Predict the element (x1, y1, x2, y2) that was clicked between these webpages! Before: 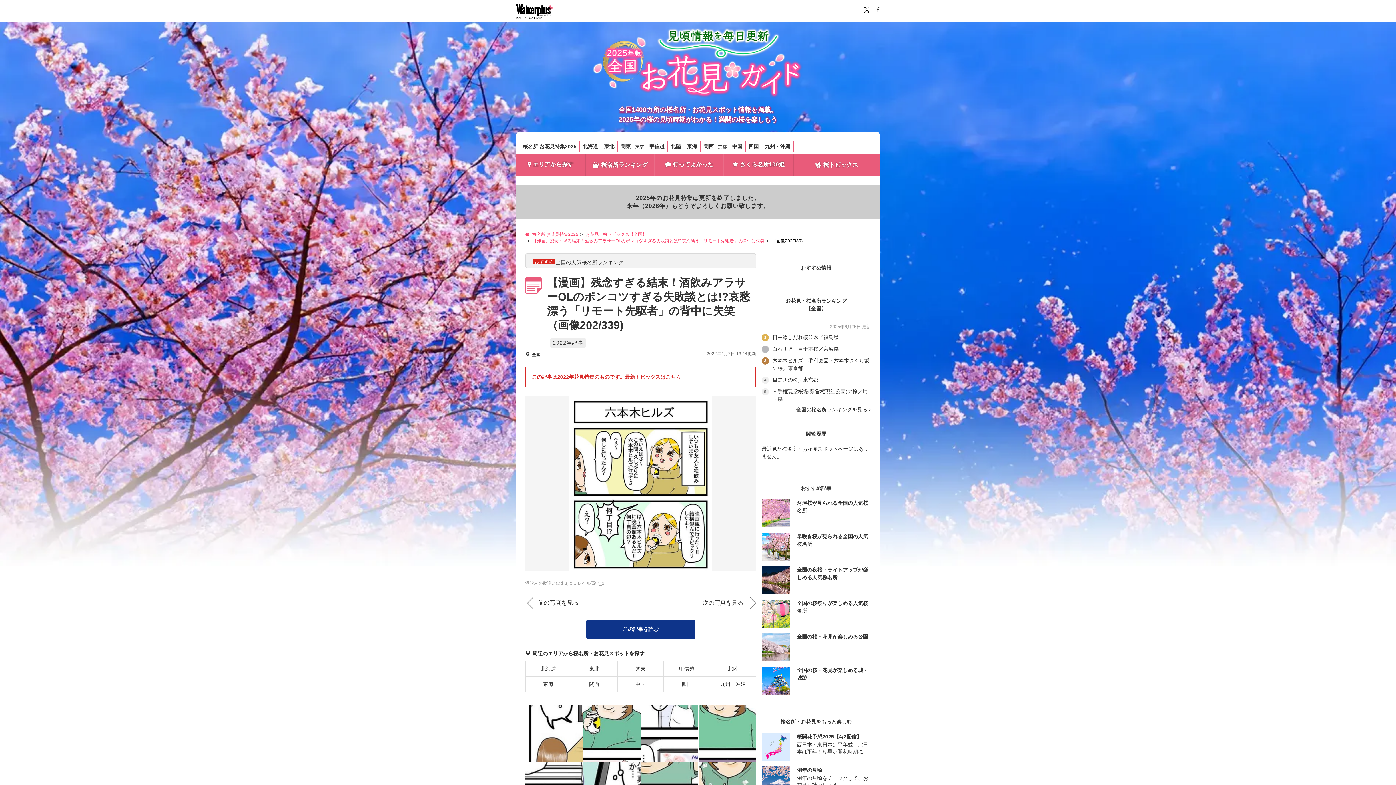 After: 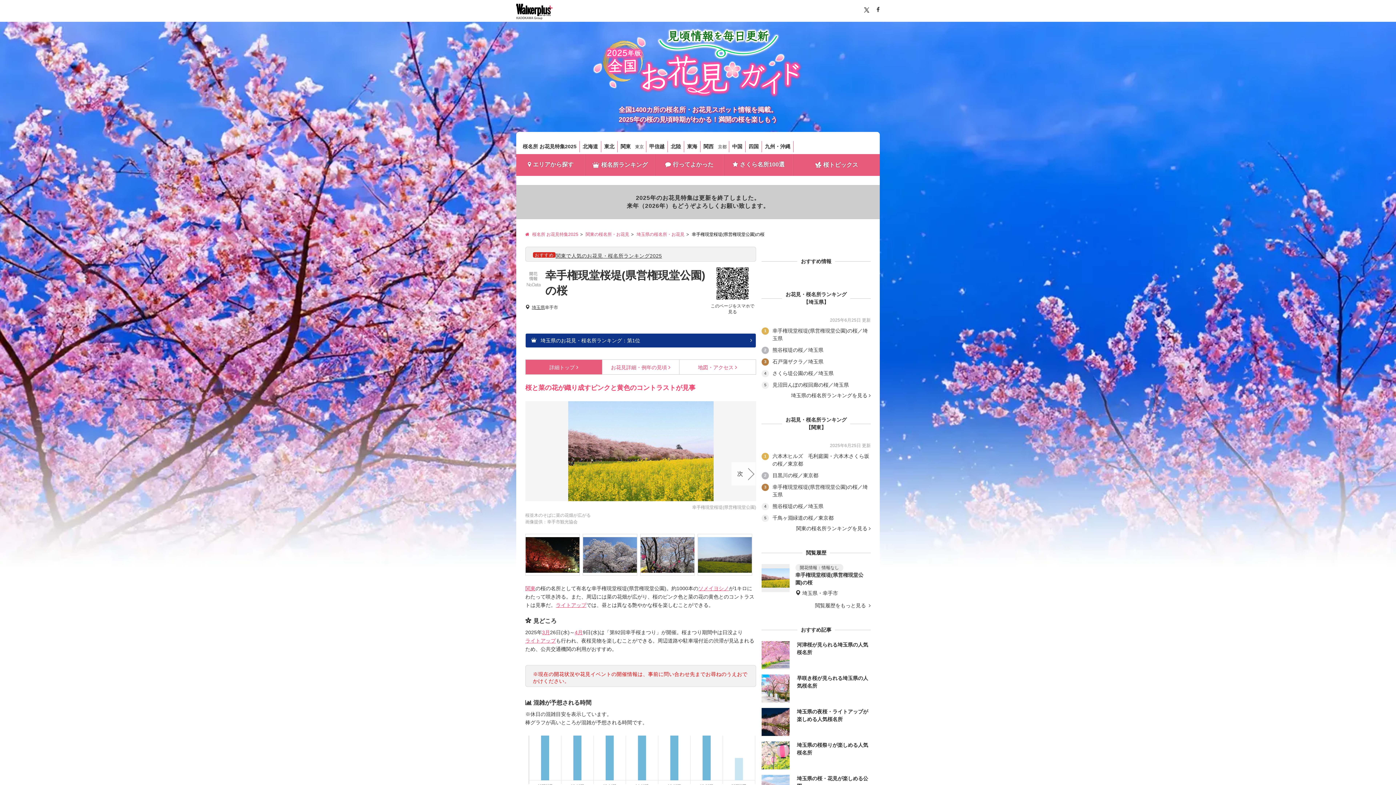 Action: label: 5
	幸手権現堂桜堤(県営権現堂公園)の桜／埼玉県 bbox: (761, 388, 870, 403)